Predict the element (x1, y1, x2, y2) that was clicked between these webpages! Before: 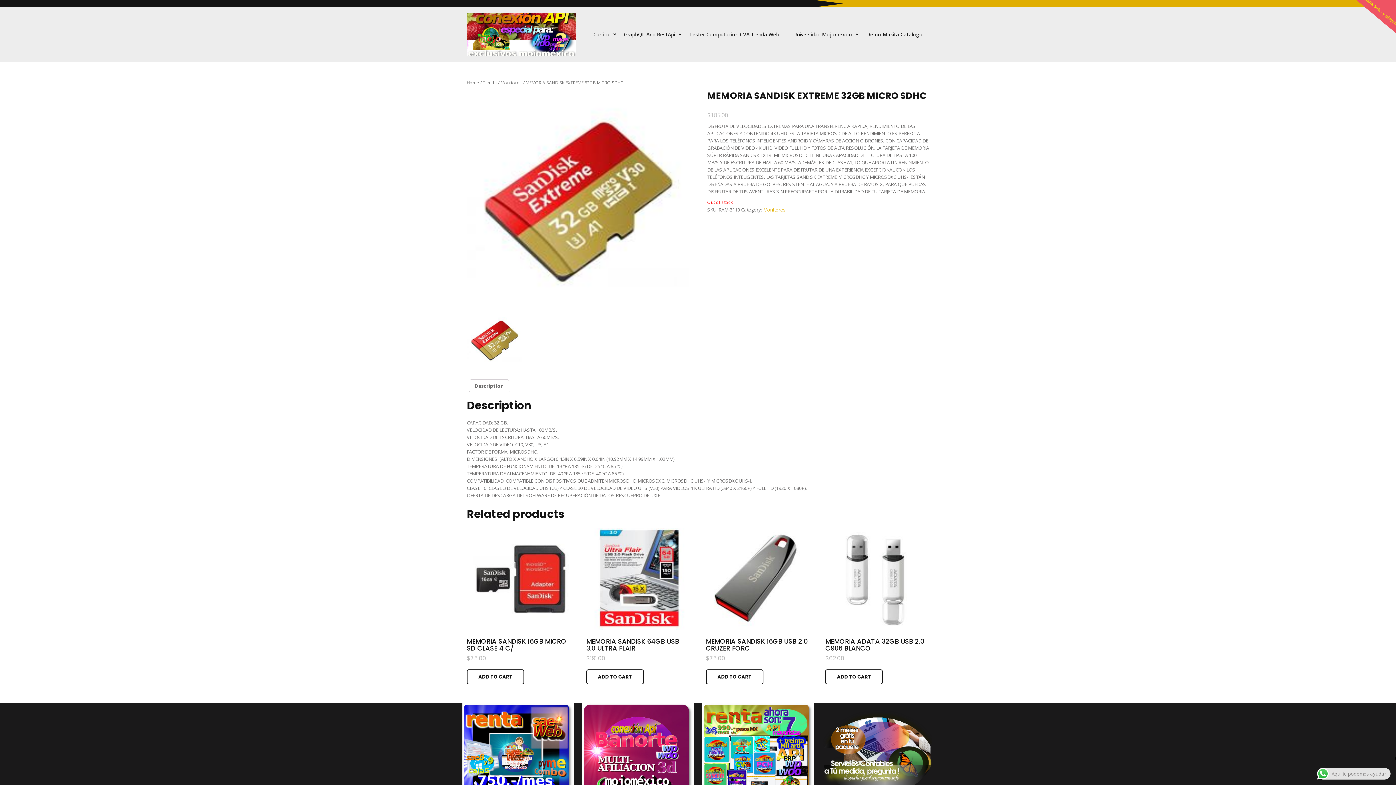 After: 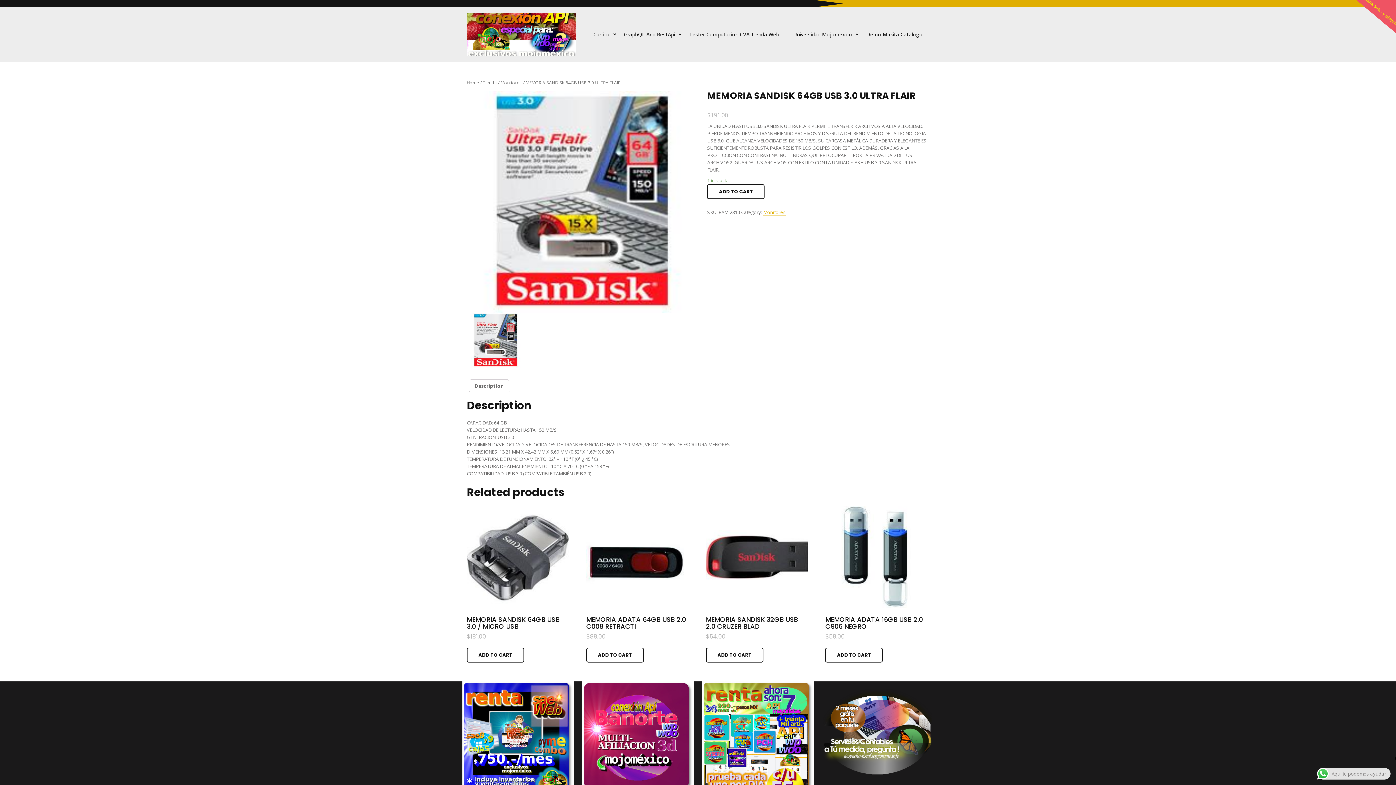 Action: bbox: (586, 528, 688, 662) label: MEMORIA SANDISK 64GB USB 3.0 ULTRA FLAIR
$191.00